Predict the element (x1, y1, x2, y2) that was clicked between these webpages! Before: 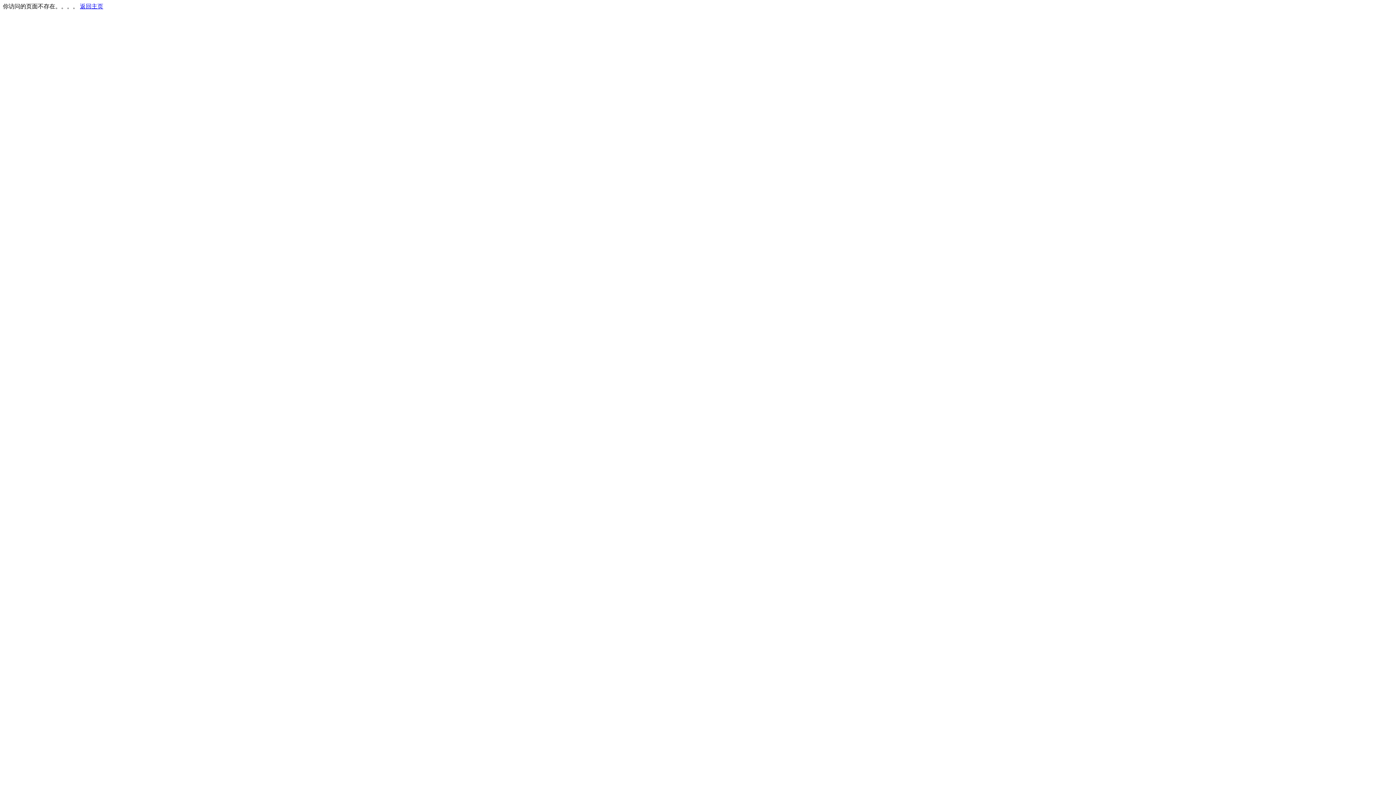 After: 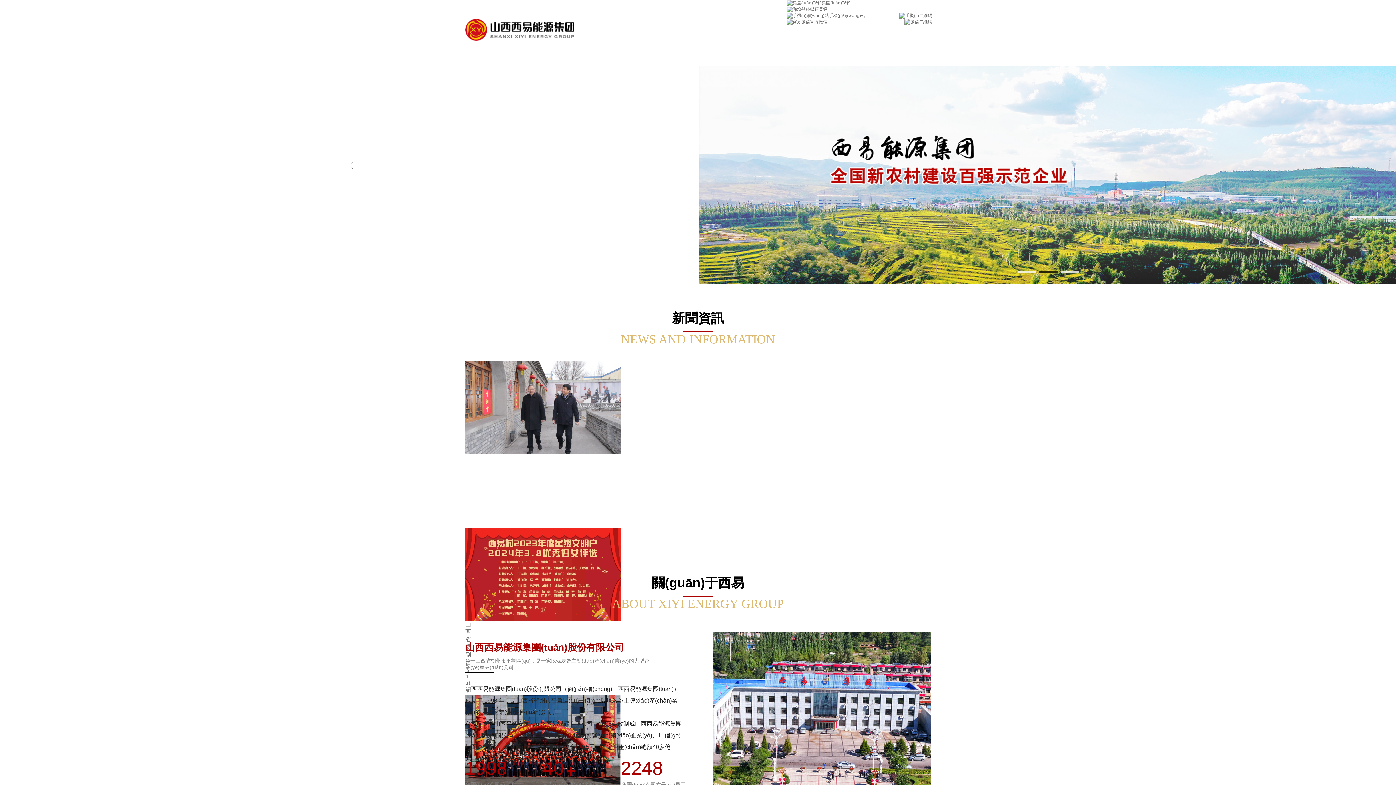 Action: bbox: (80, 3, 103, 9) label: 返回主页